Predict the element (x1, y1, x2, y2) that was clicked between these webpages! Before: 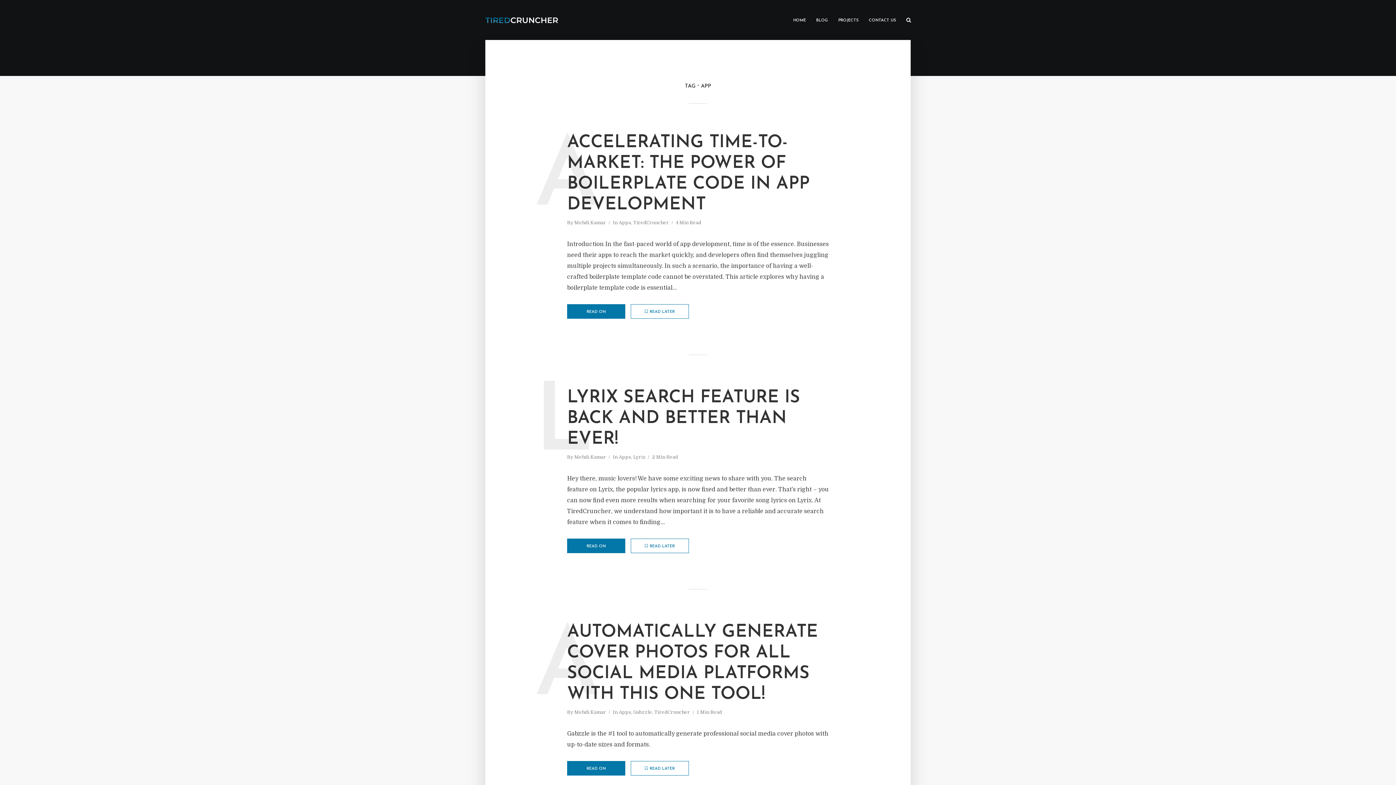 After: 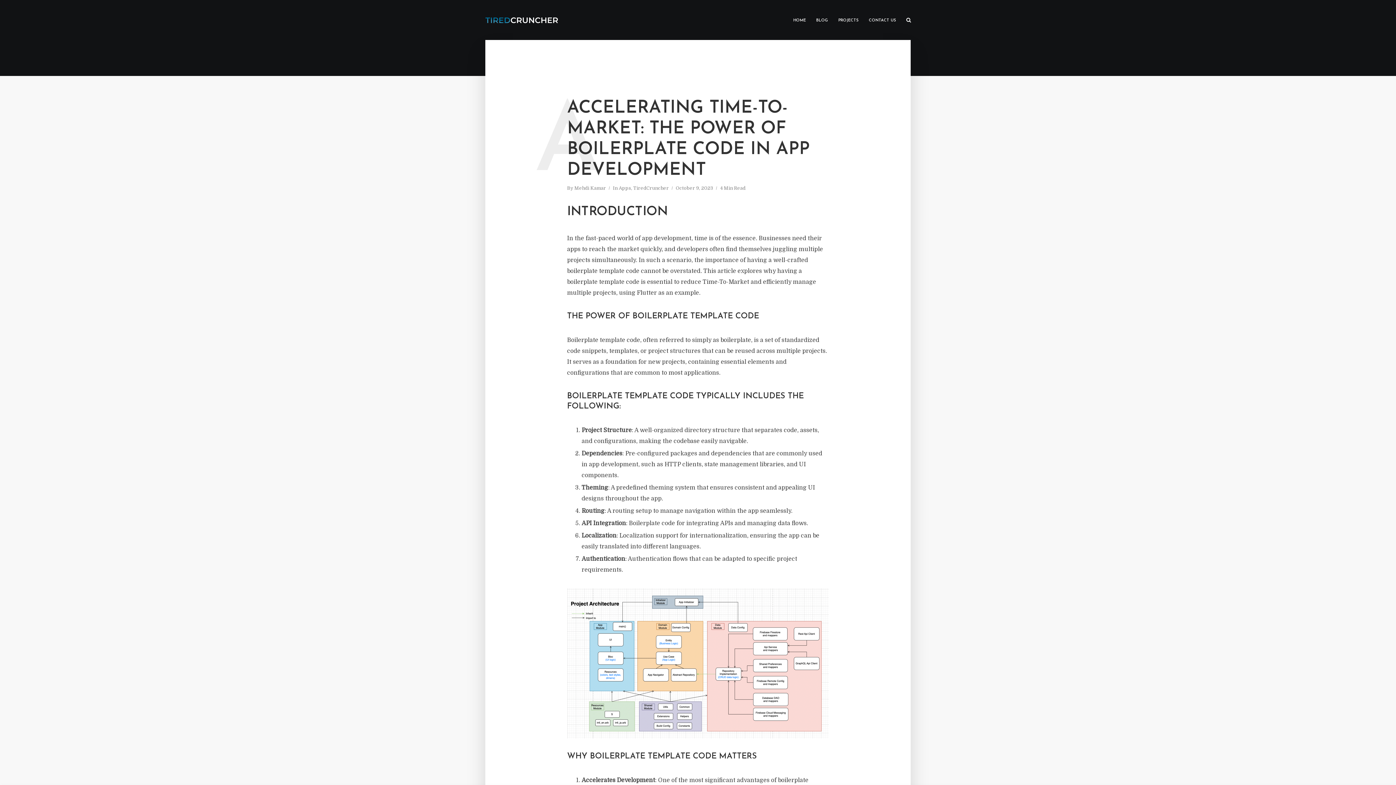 Action: bbox: (567, 132, 829, 215) label: ACCELERATING TIME-TO-MARKET: THE POWER OF BOILERPLATE CODE IN APP DEVELOPMENT